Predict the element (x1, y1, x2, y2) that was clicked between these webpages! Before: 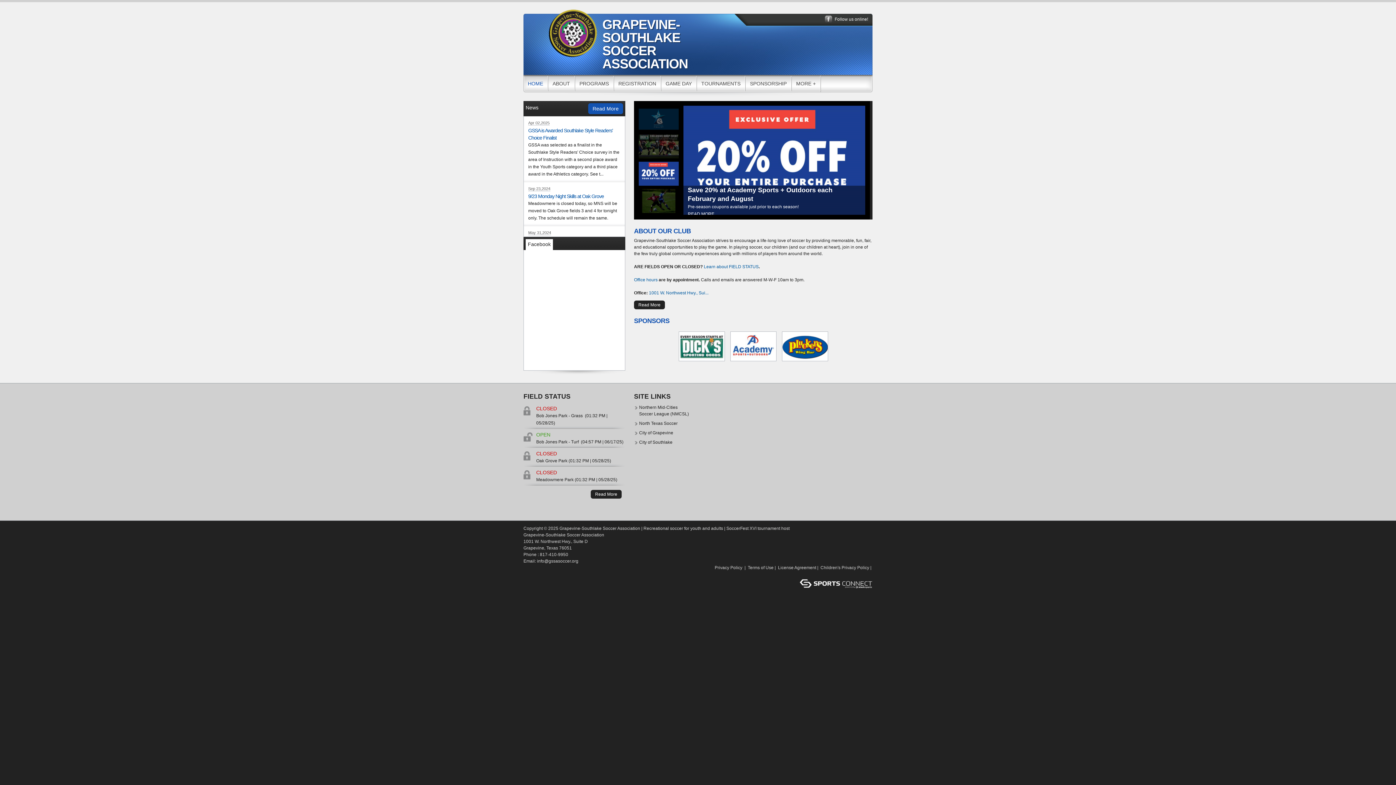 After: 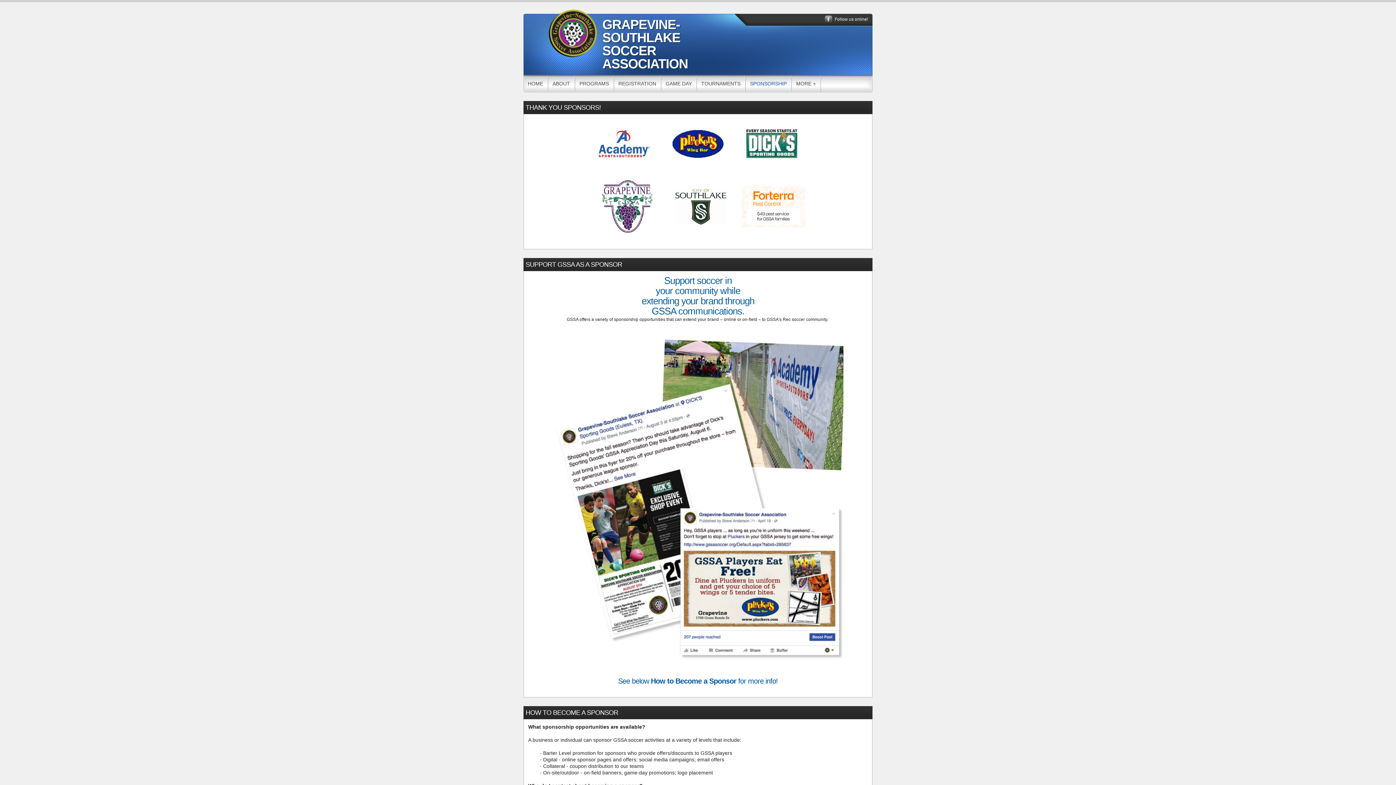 Action: label: SPONSORSHIP bbox: (745, 76, 791, 91)